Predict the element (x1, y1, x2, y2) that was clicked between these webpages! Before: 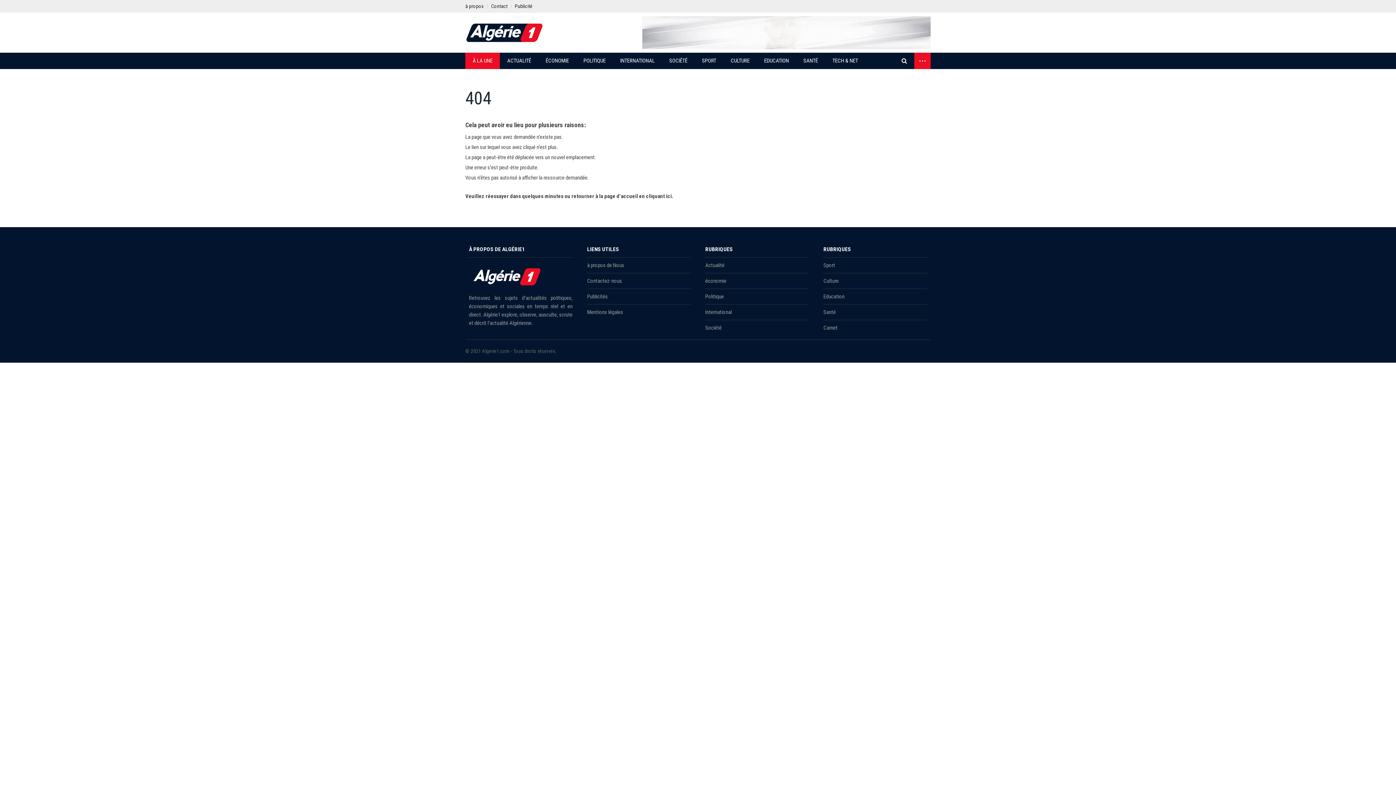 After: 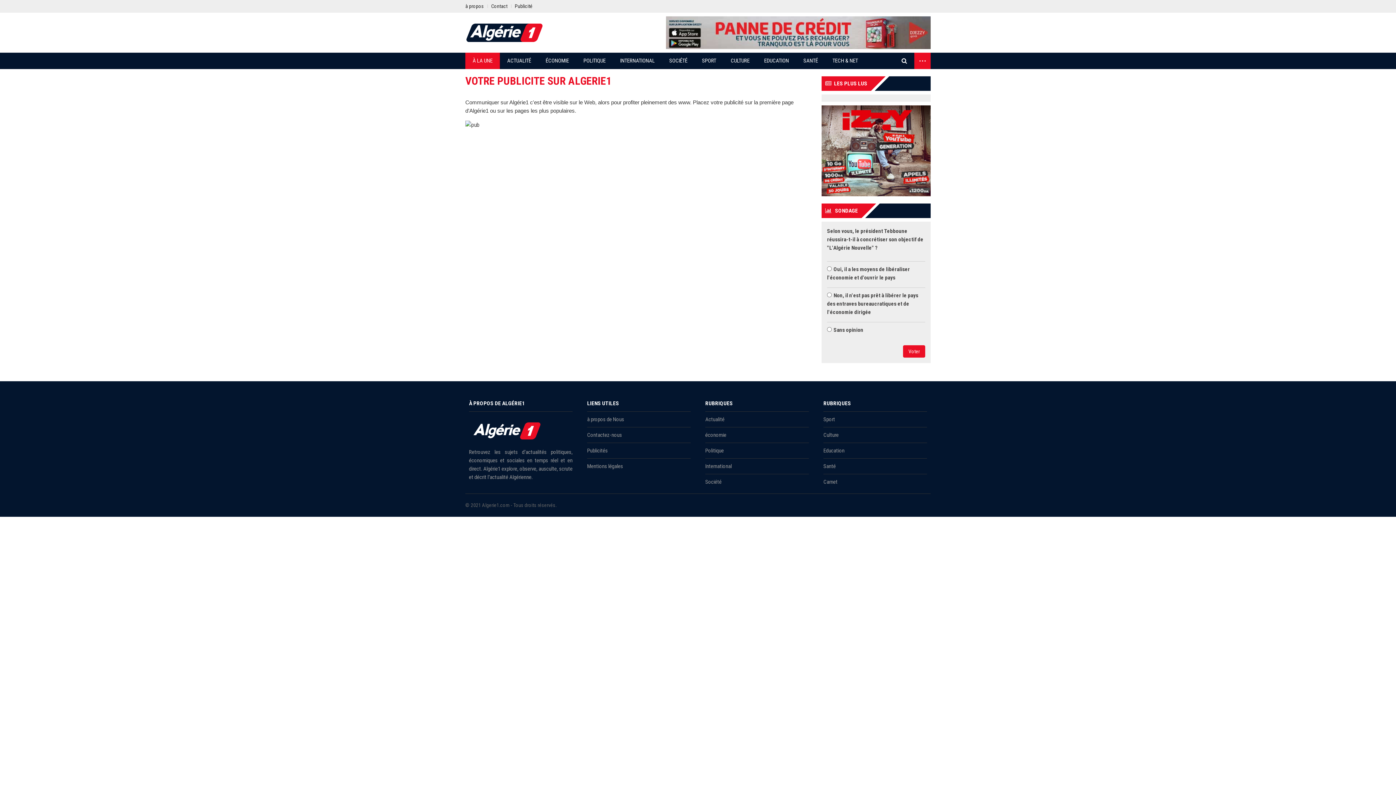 Action: label: Publicité bbox: (511, 0, 536, 12)